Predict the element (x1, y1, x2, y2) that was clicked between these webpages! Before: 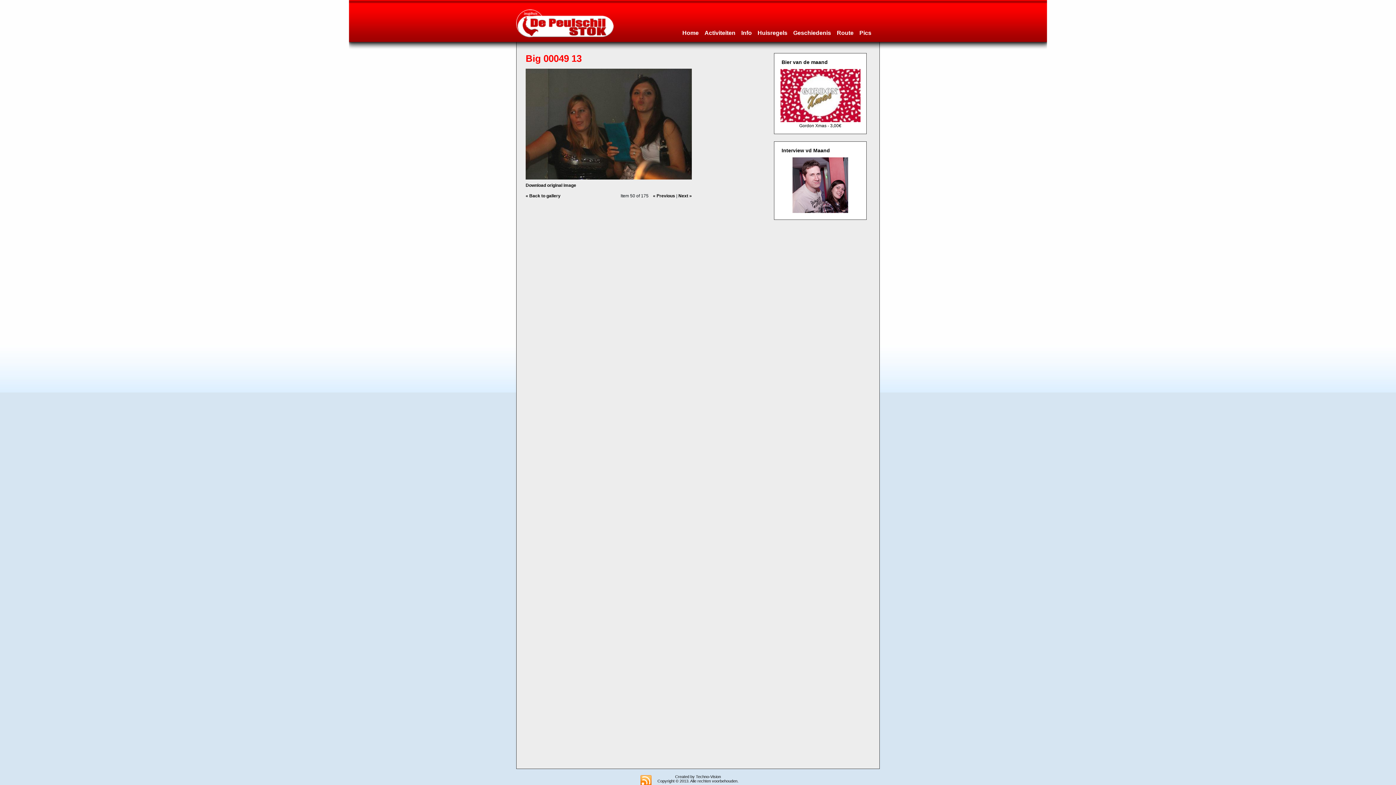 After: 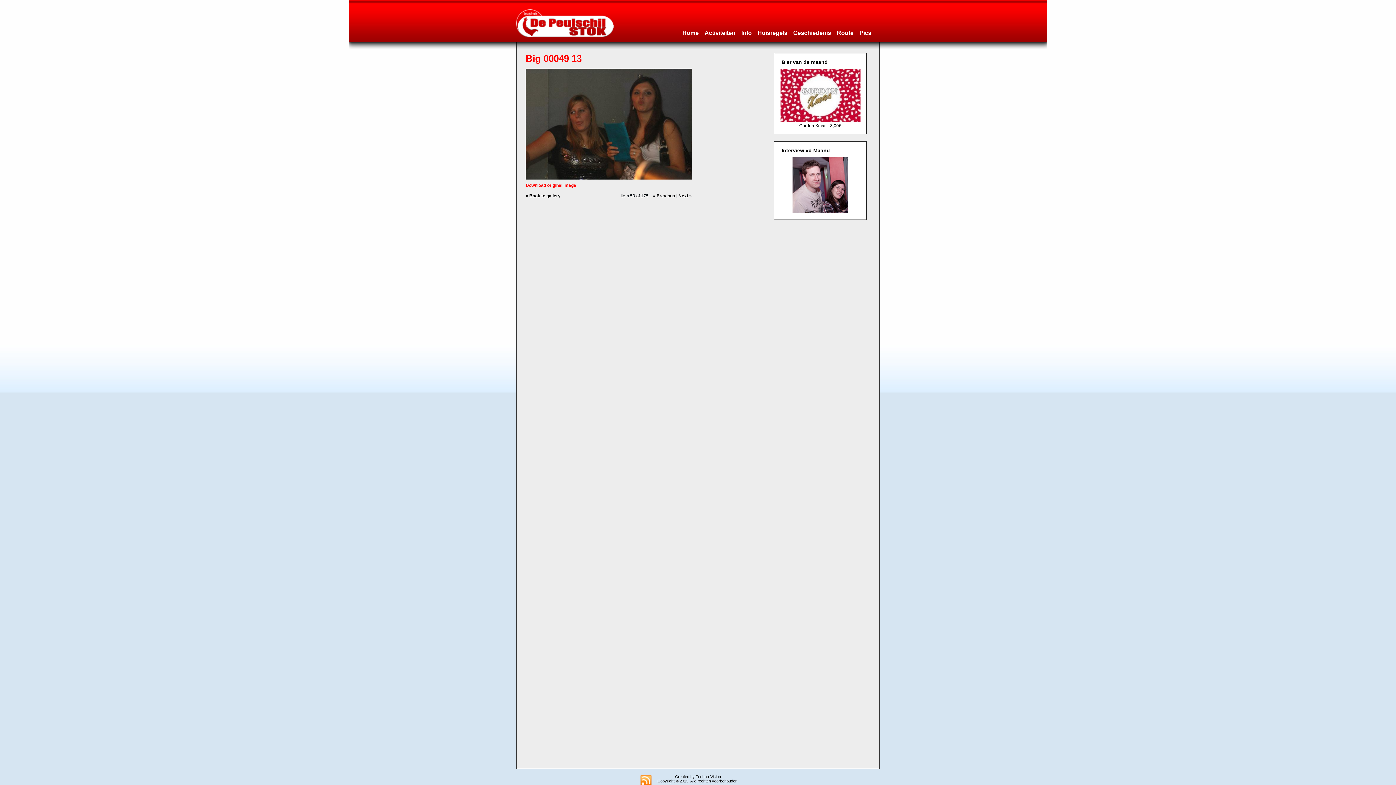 Action: bbox: (525, 182, 576, 188) label: Download original image